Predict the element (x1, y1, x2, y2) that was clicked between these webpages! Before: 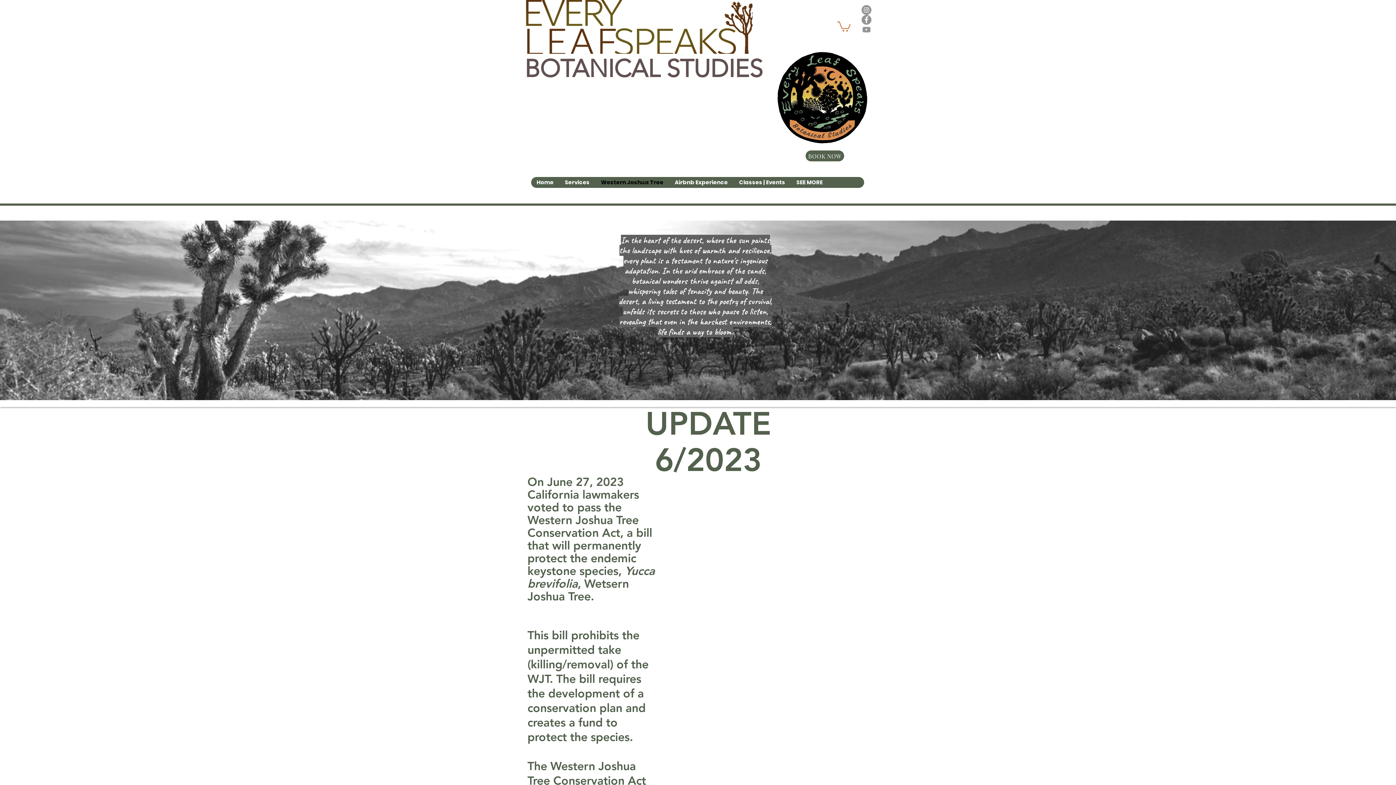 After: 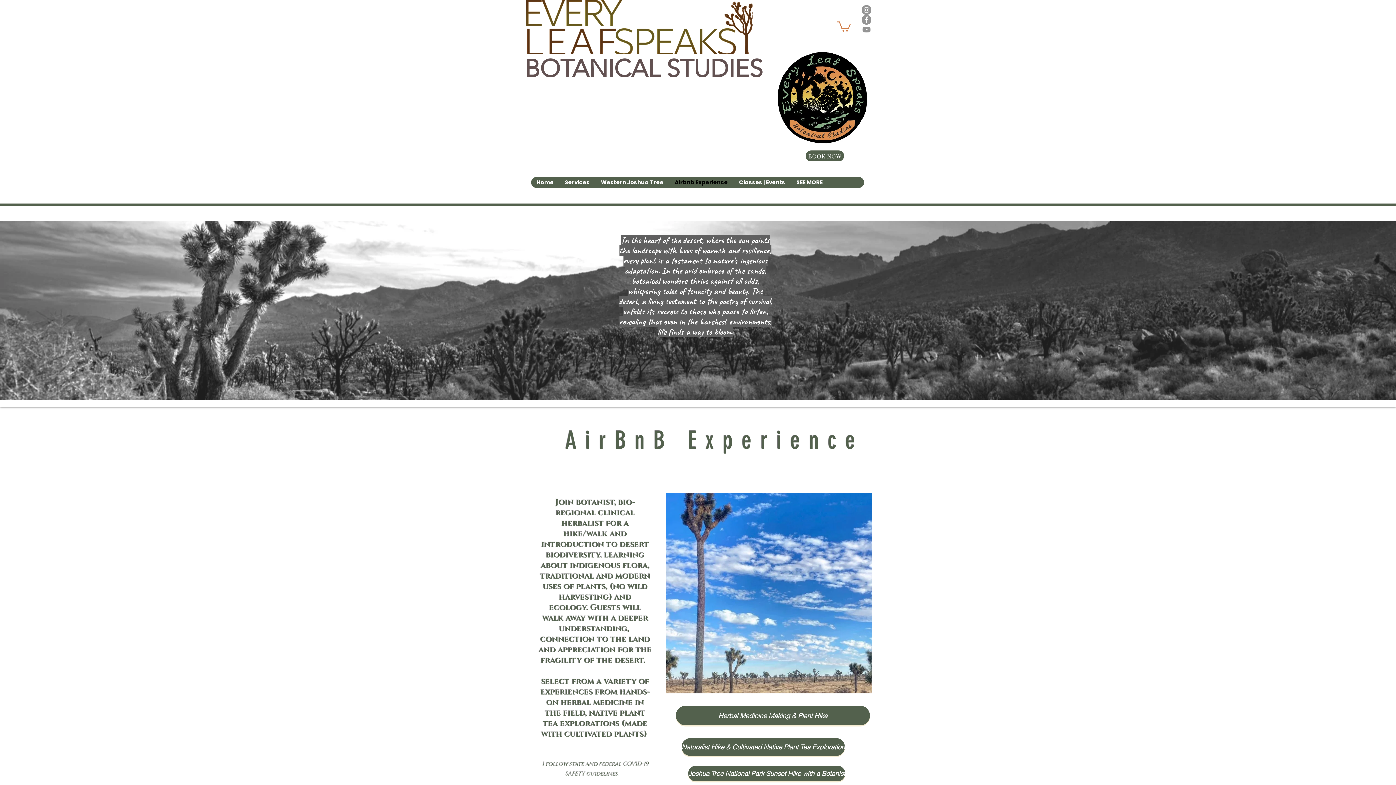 Action: bbox: (669, 177, 733, 188) label: Airbnb Experience